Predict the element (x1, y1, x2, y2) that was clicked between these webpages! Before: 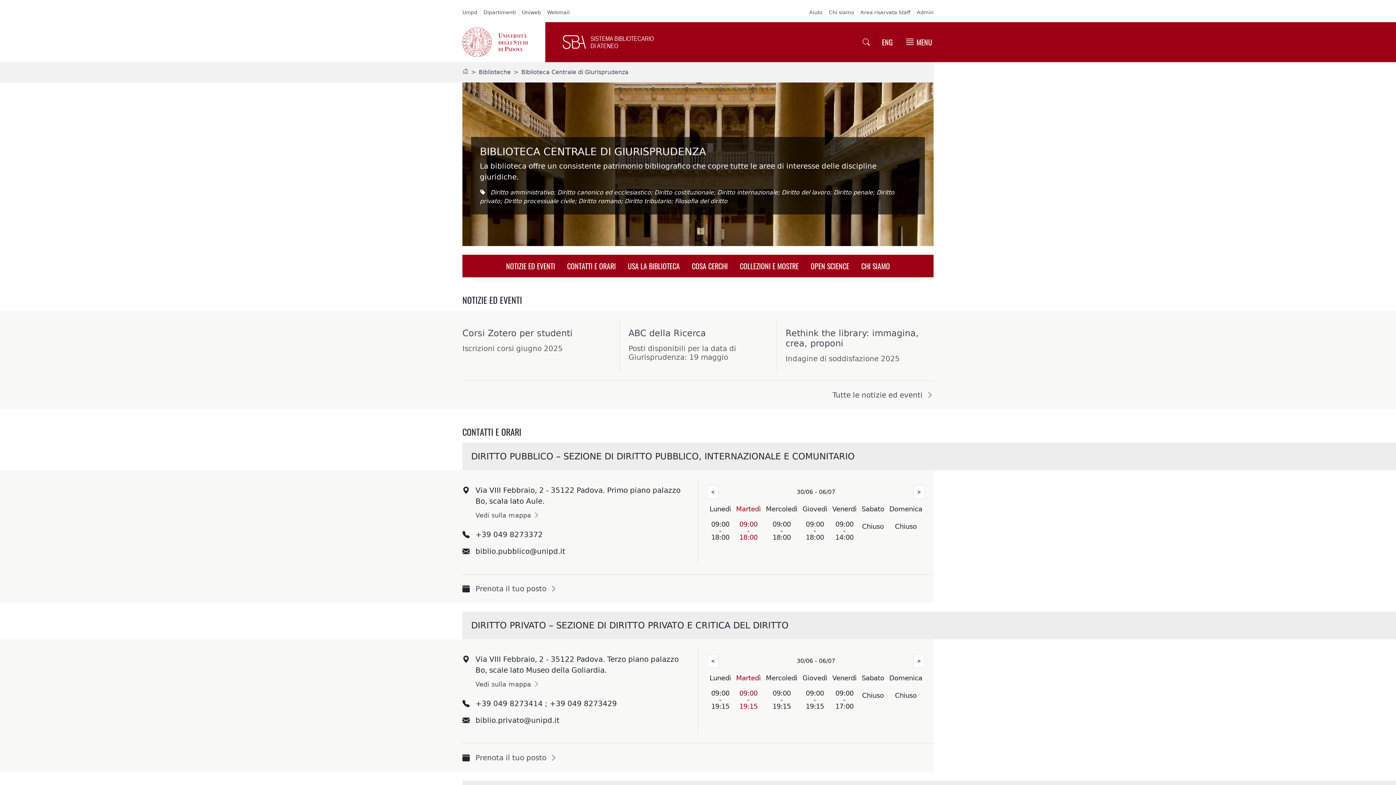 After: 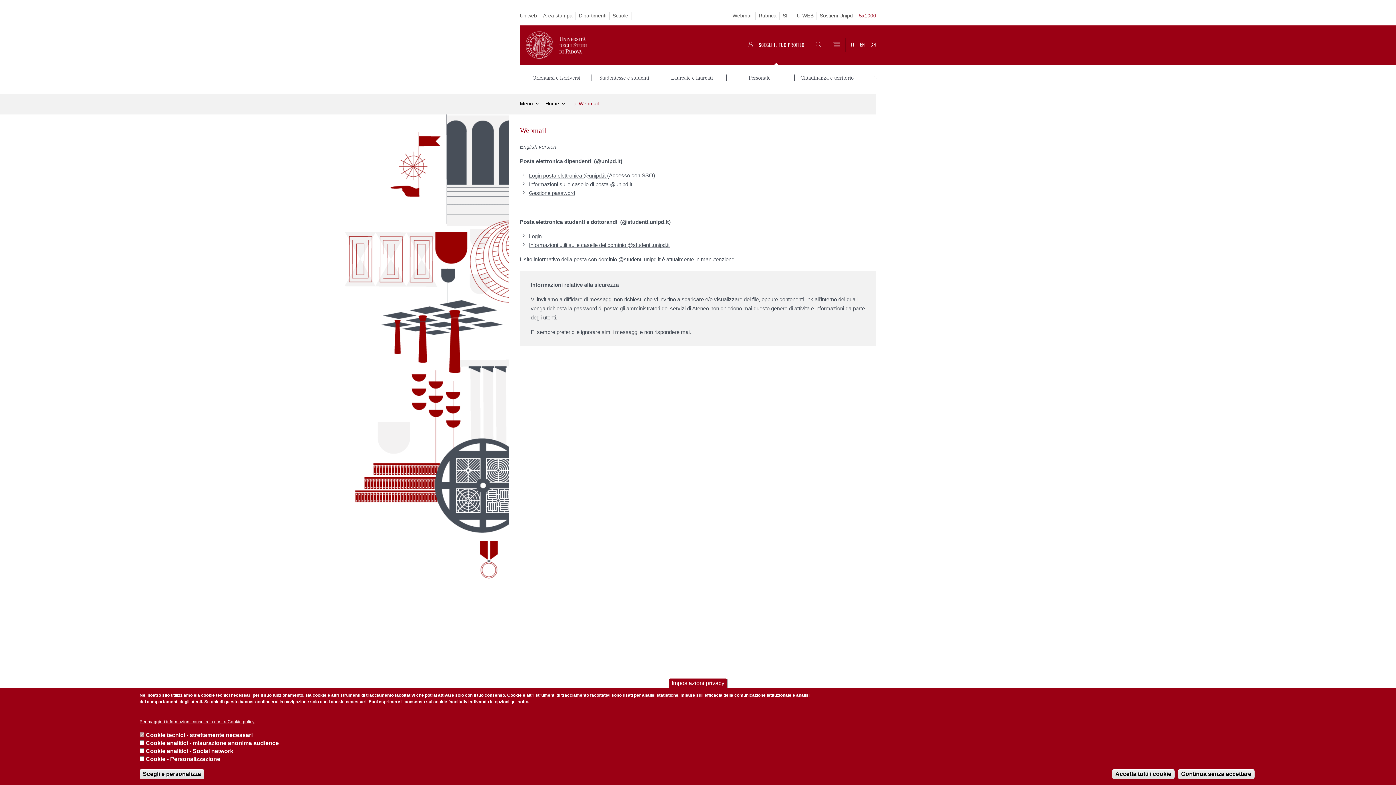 Action: bbox: (544, 8, 572, 16) label: Webmail